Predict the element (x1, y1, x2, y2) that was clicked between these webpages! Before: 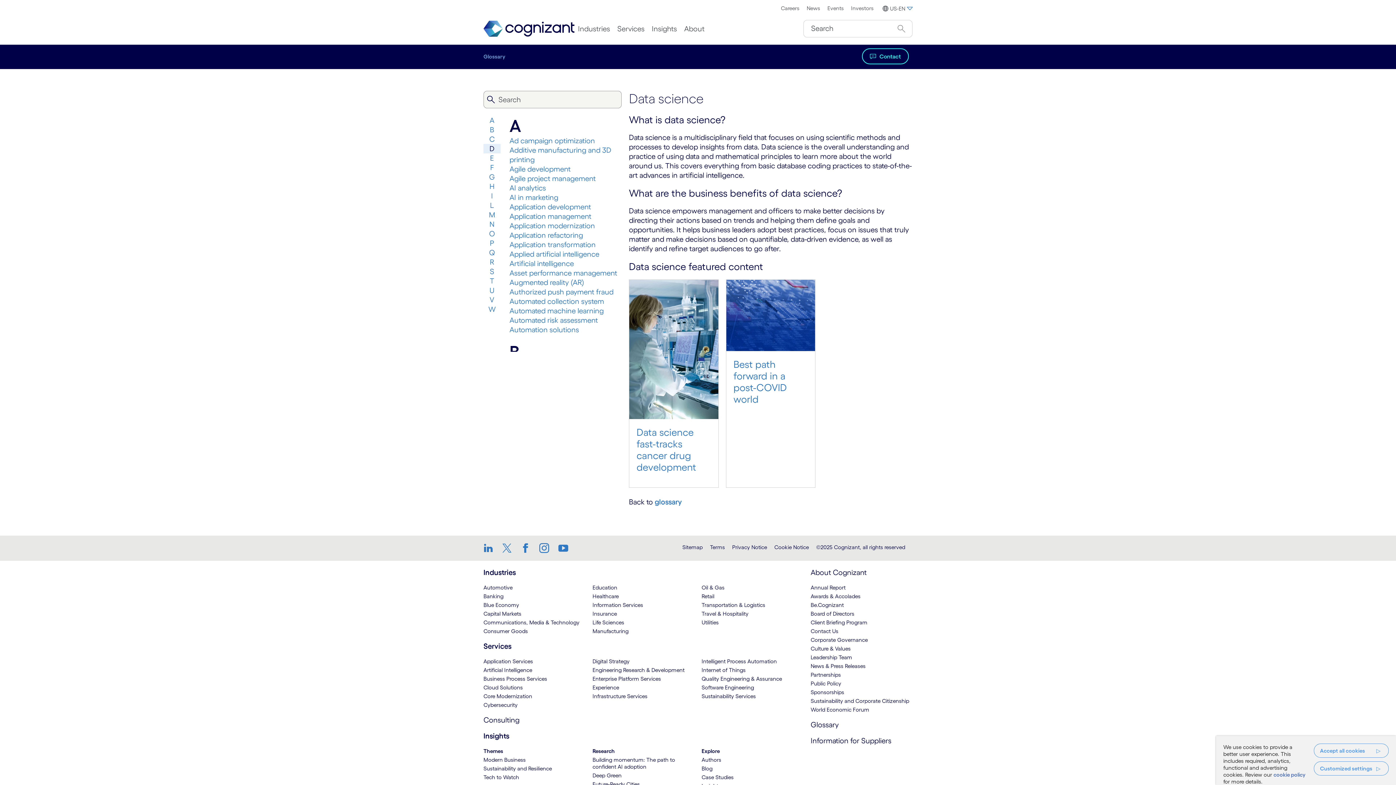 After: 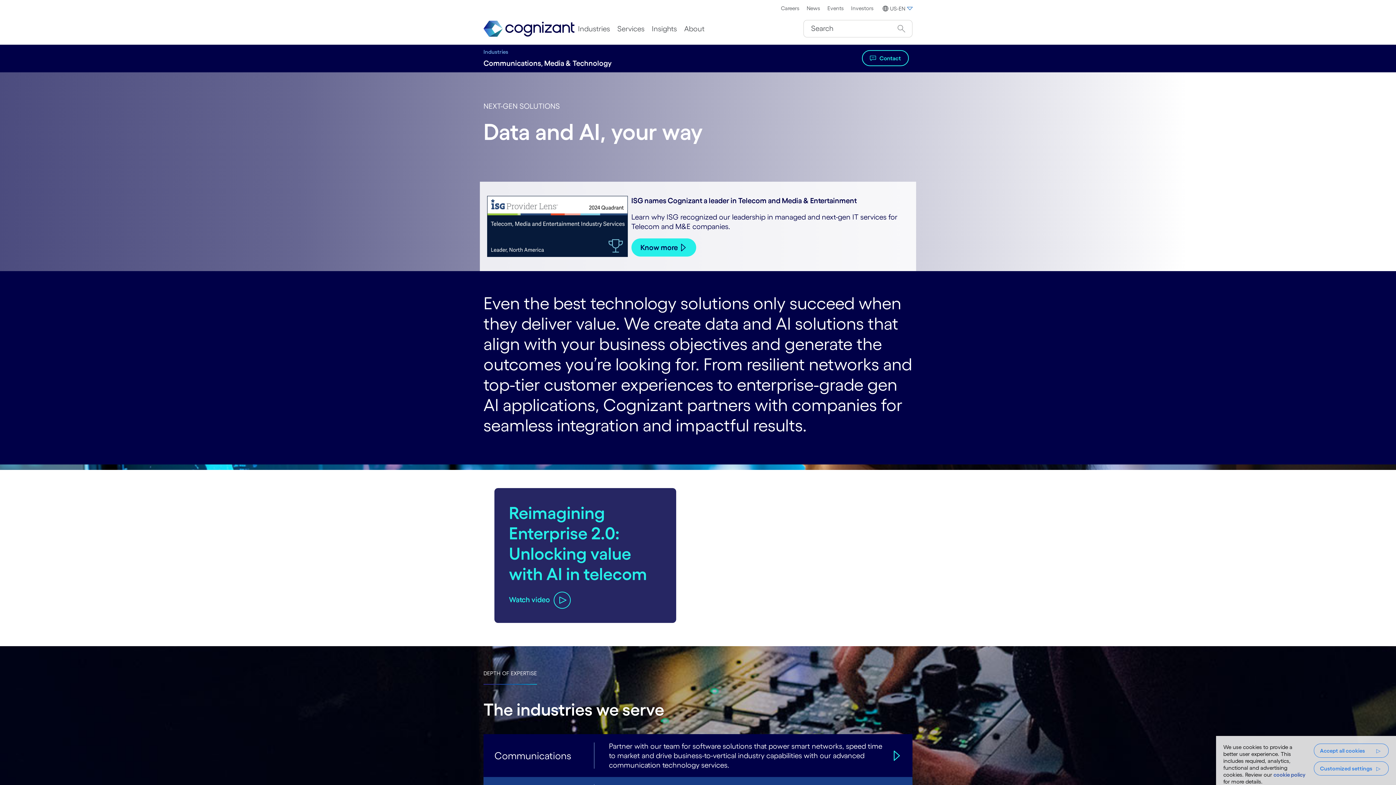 Action: label: Communications, Media & Technology:Industries bbox: (483, 619, 579, 625)